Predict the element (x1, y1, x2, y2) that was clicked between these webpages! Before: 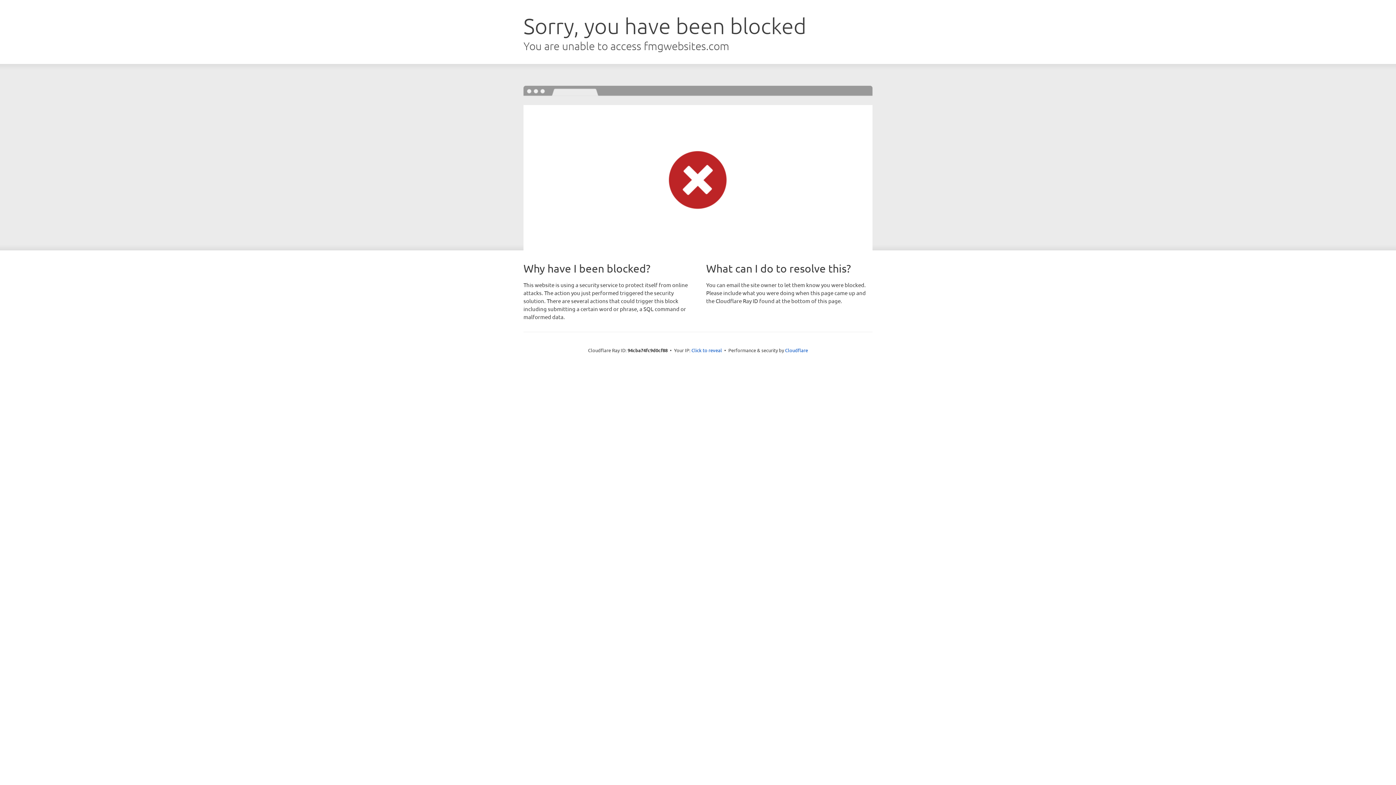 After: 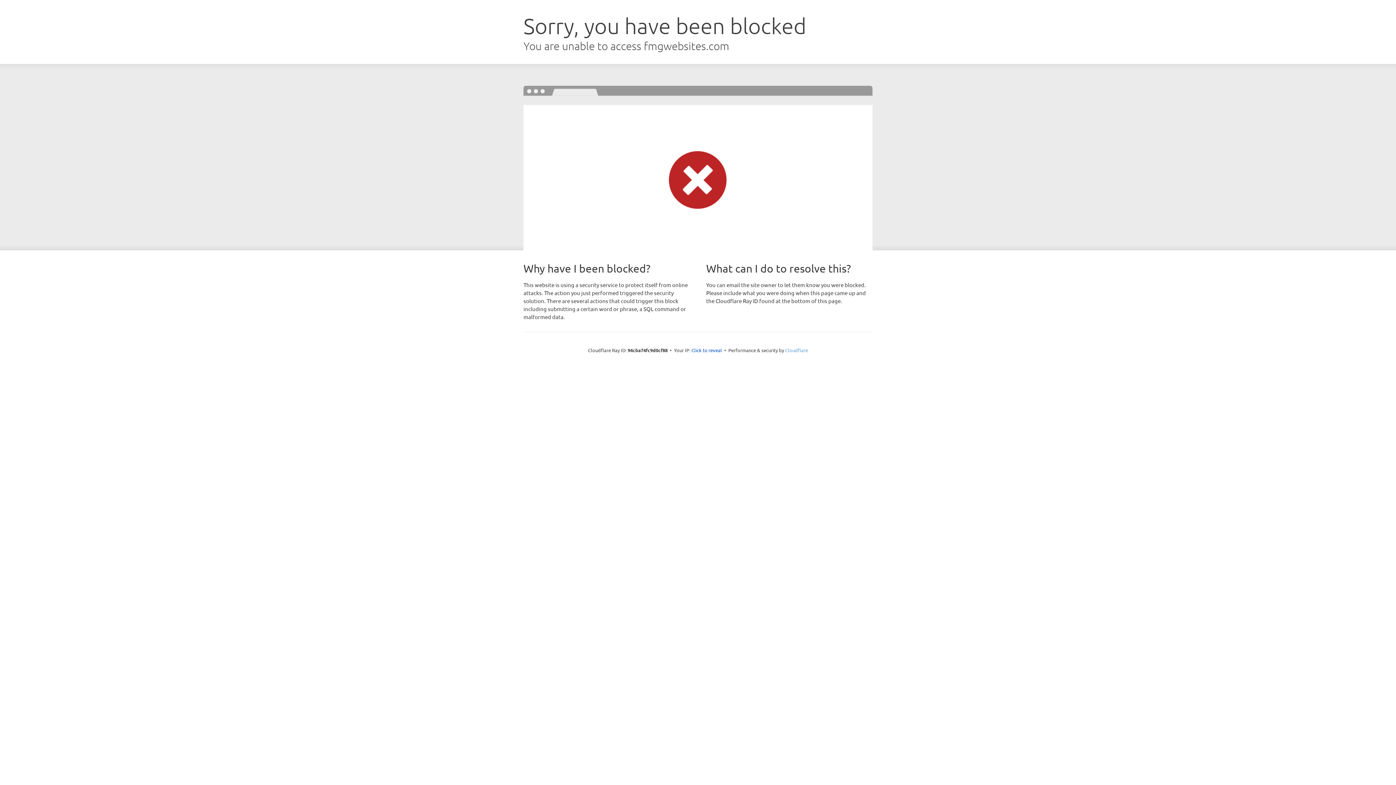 Action: label: Cloudflare bbox: (785, 347, 808, 353)